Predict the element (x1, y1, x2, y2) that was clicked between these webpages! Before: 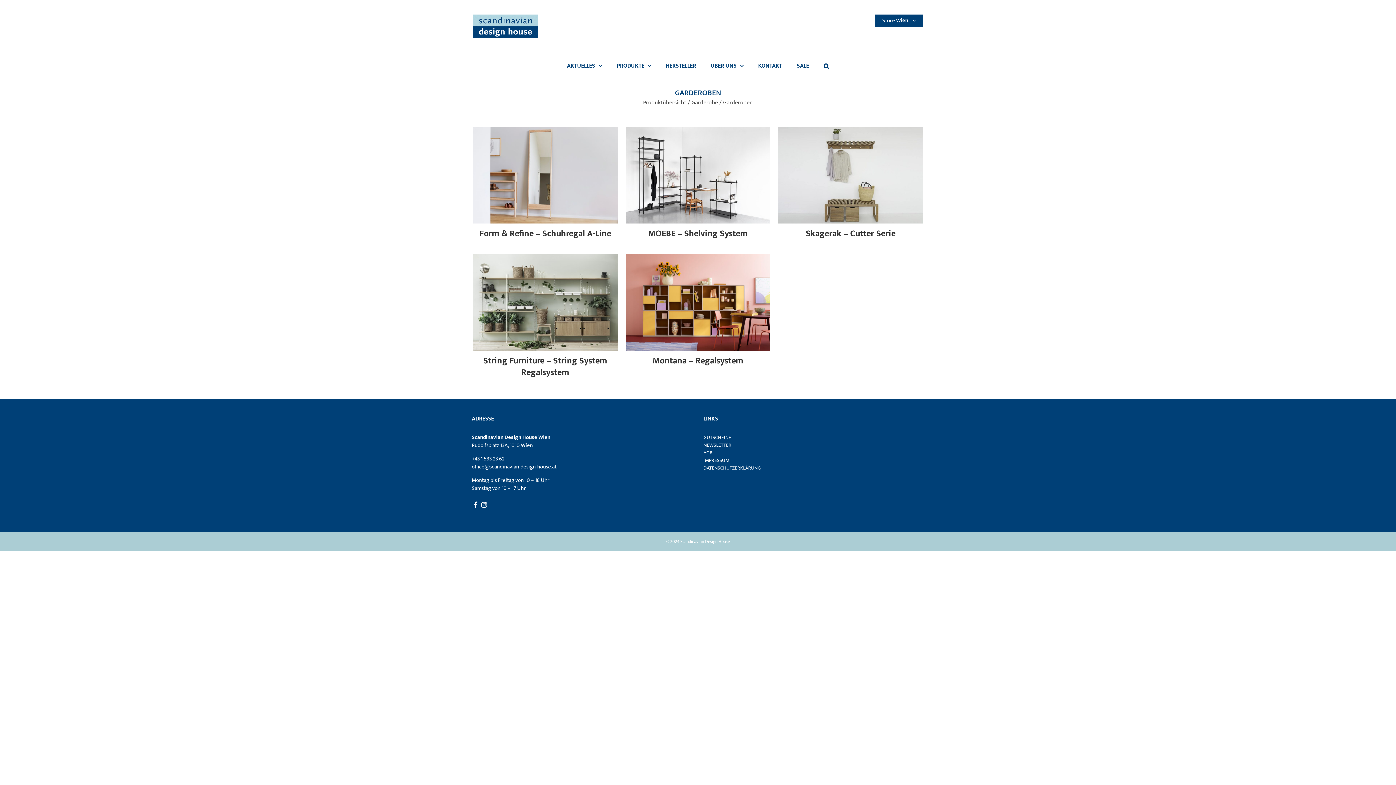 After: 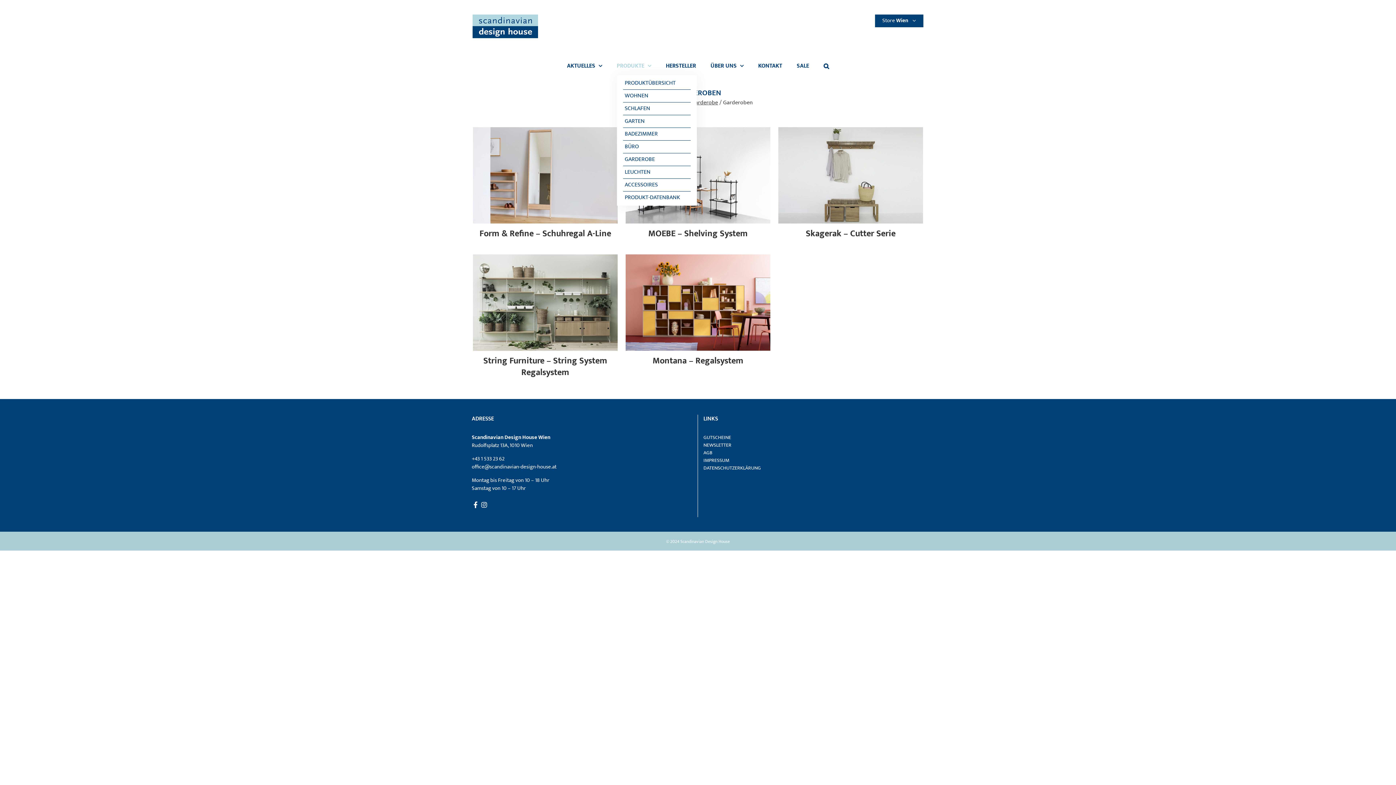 Action: bbox: (616, 57, 651, 75) label: PRODUKTE